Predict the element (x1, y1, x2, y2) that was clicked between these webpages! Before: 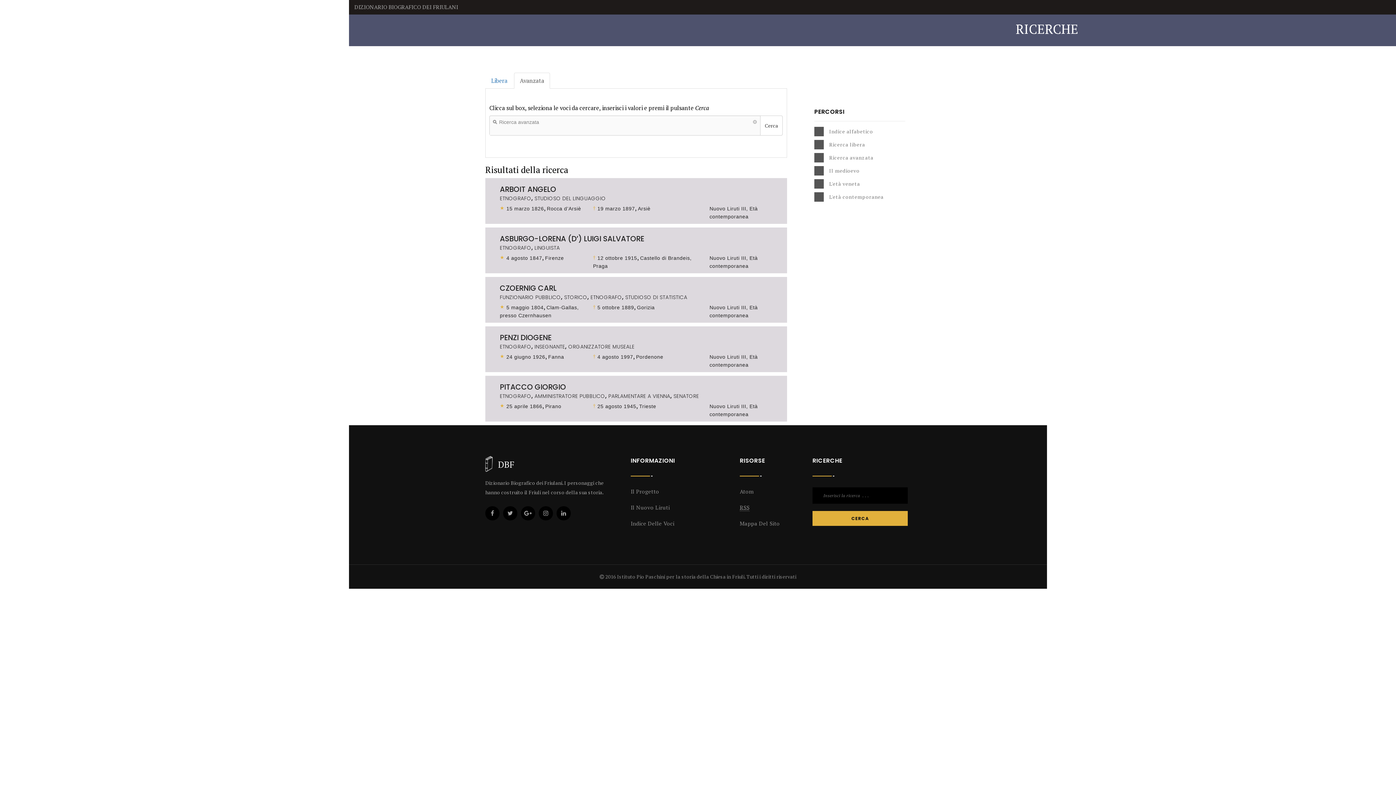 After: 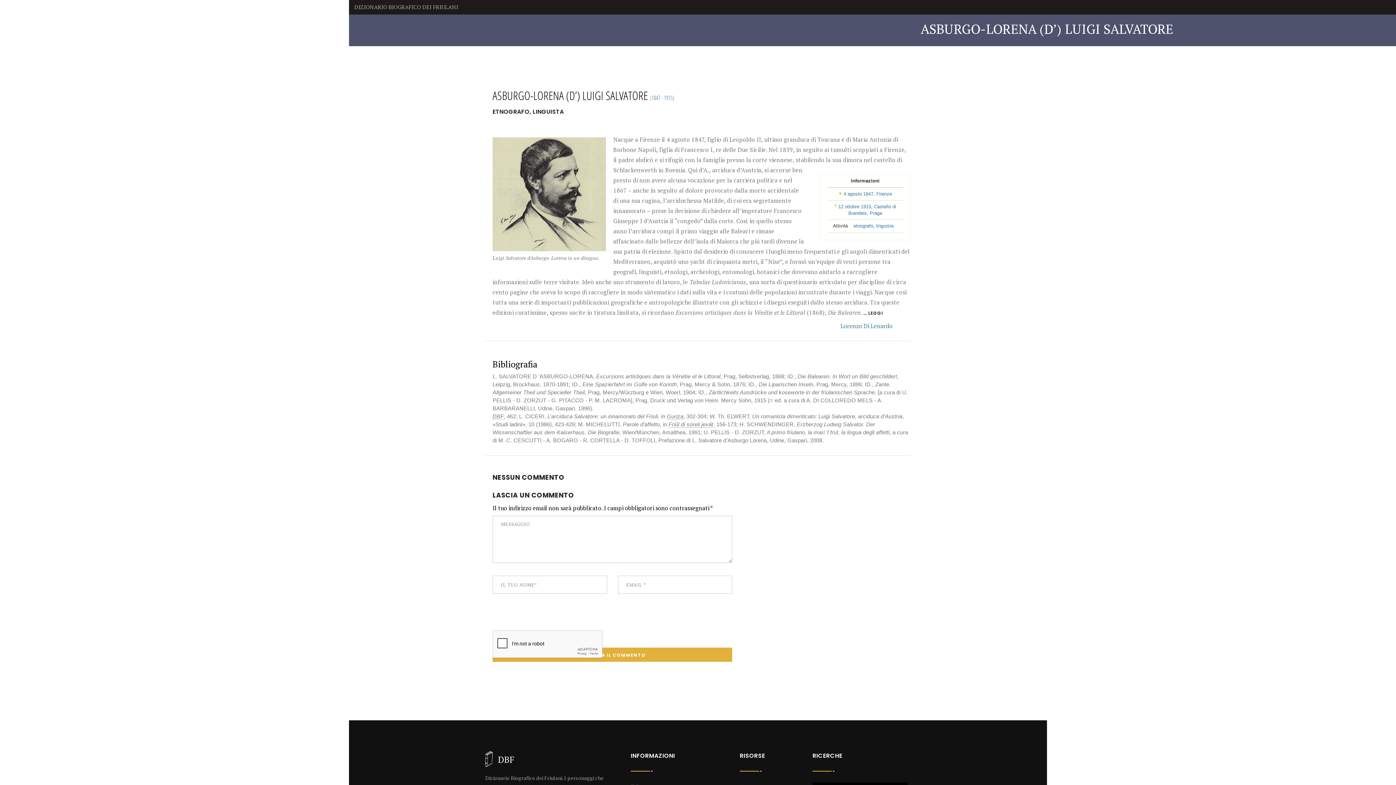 Action: bbox: (500, 233, 644, 244) label: ASBURGO-LORENA (D’) LUIGI SALVATORE